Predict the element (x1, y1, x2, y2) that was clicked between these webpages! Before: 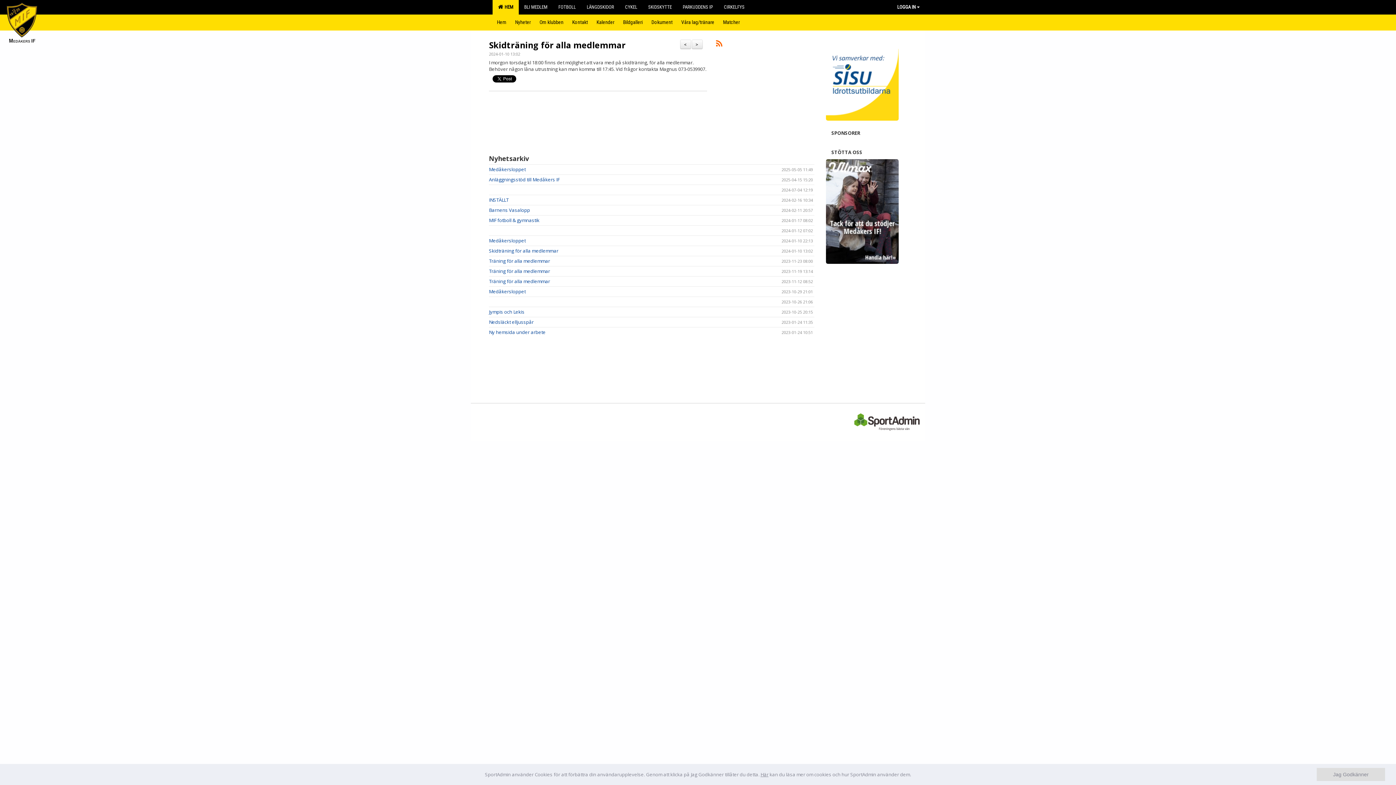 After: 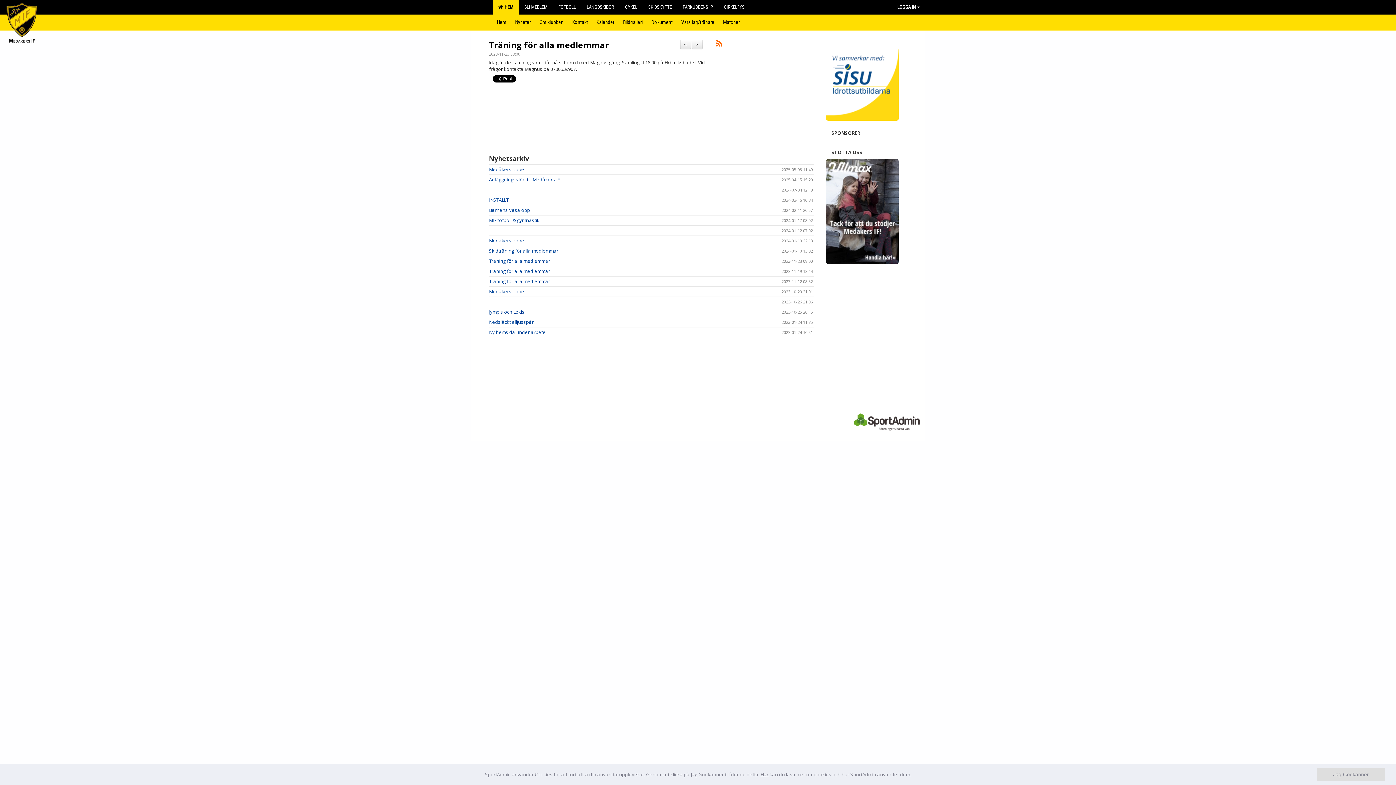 Action: bbox: (691, 39, 702, 49) label: >